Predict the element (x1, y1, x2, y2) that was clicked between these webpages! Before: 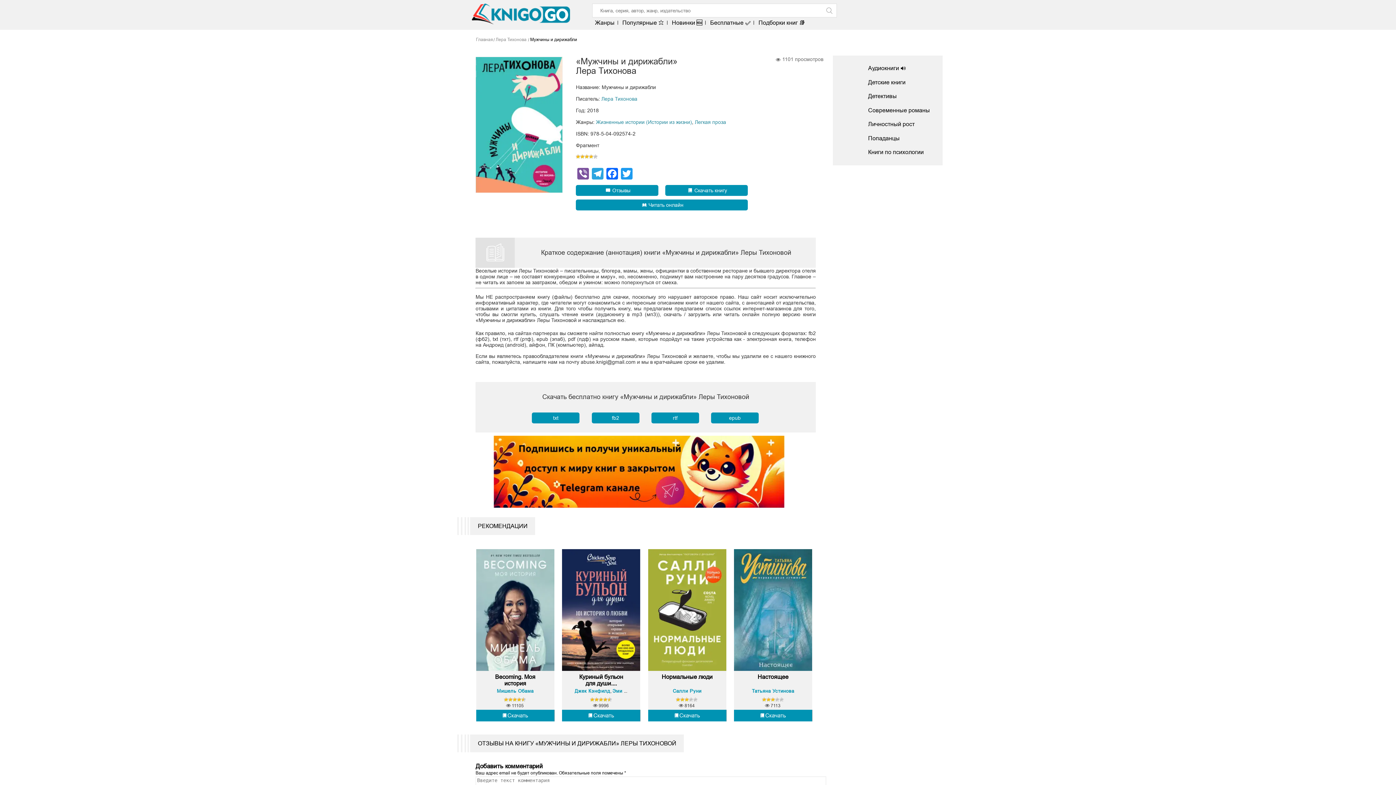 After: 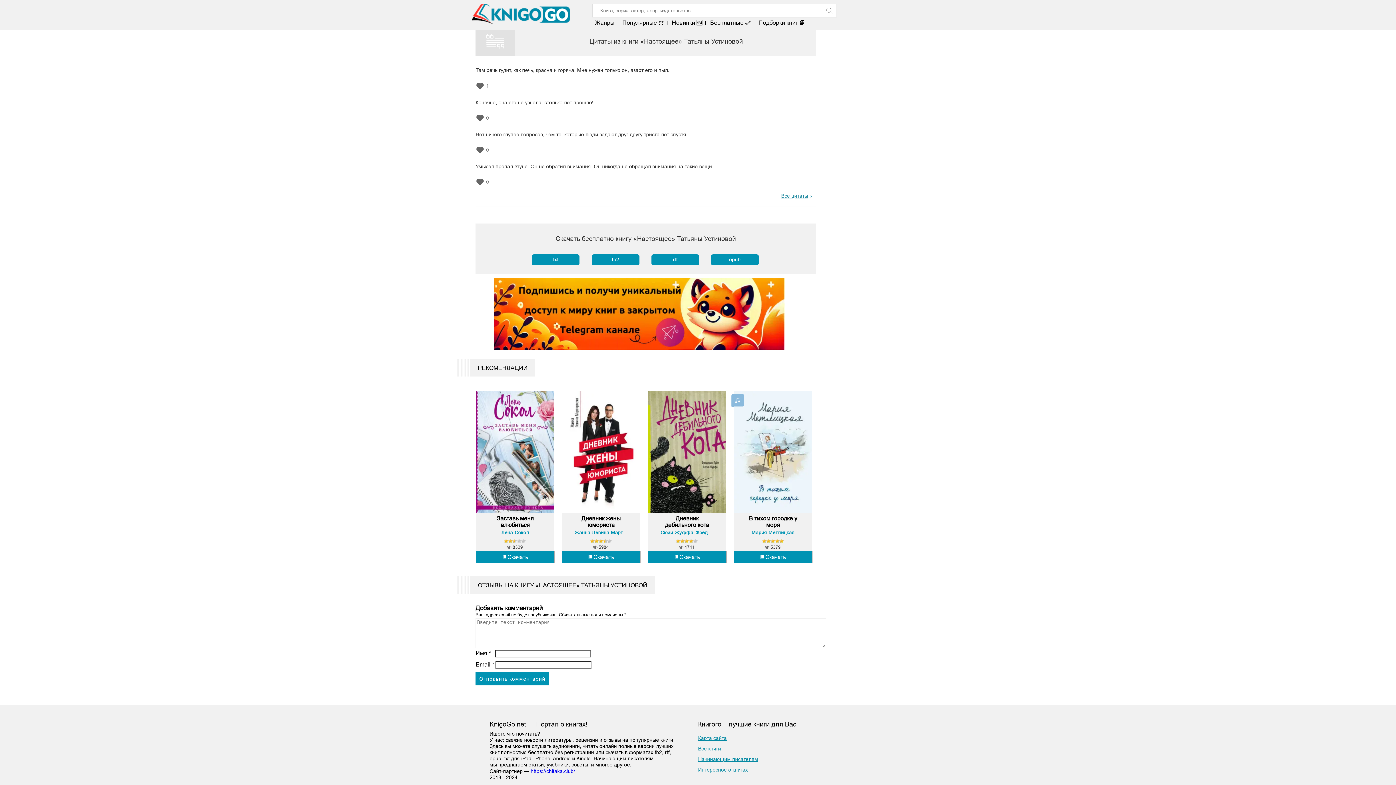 Action: bbox: (734, 710, 812, 721) label: Скачать